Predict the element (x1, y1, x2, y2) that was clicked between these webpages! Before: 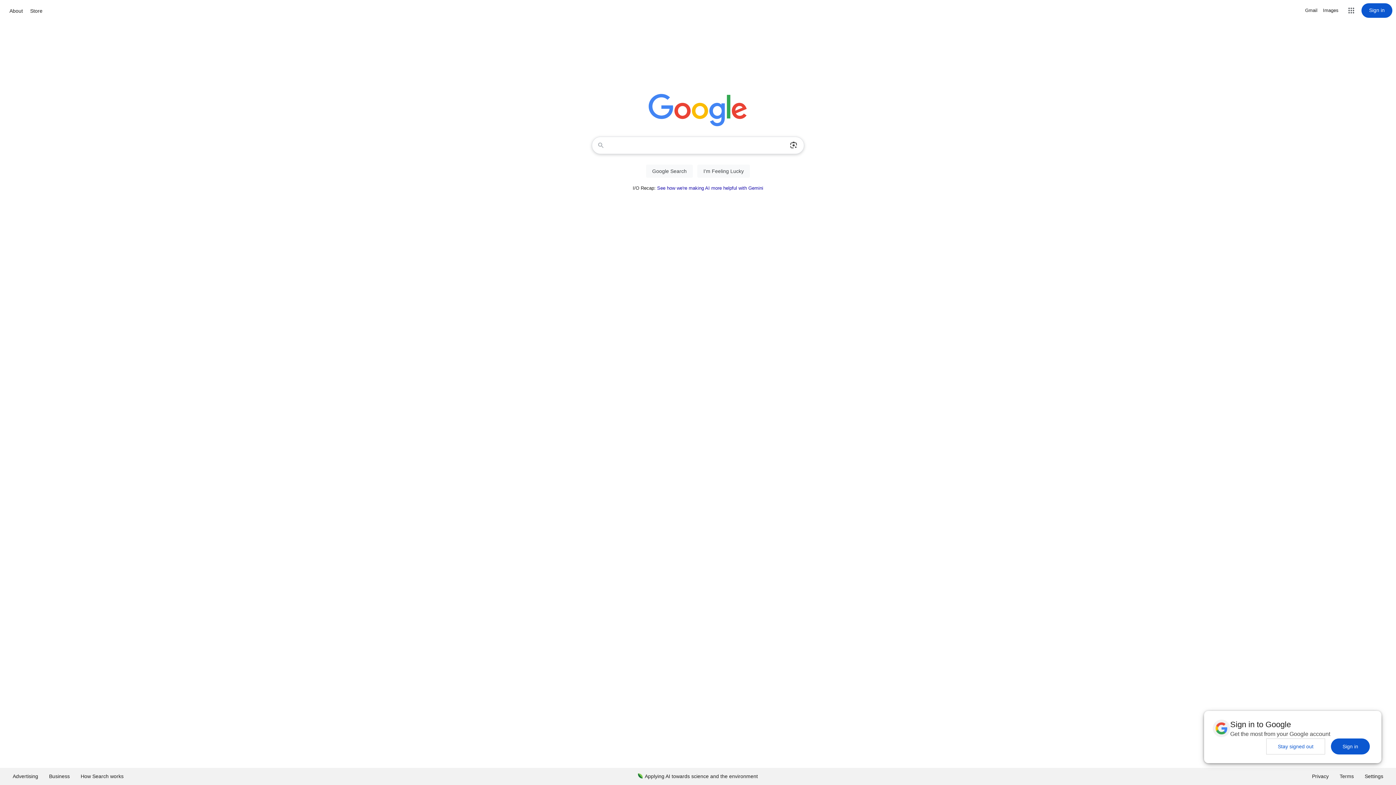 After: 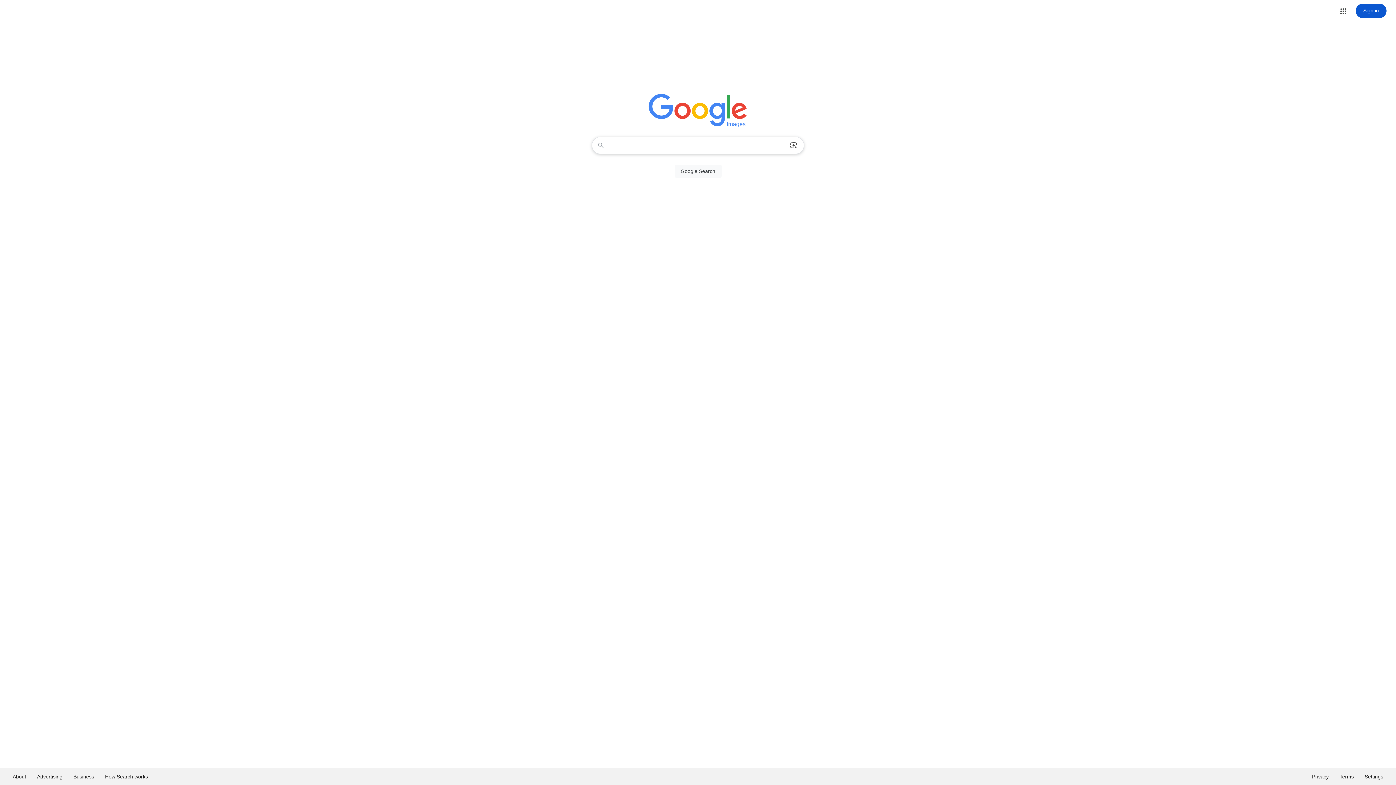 Action: bbox: (1323, 6, 1338, 14) label: Search for Images 